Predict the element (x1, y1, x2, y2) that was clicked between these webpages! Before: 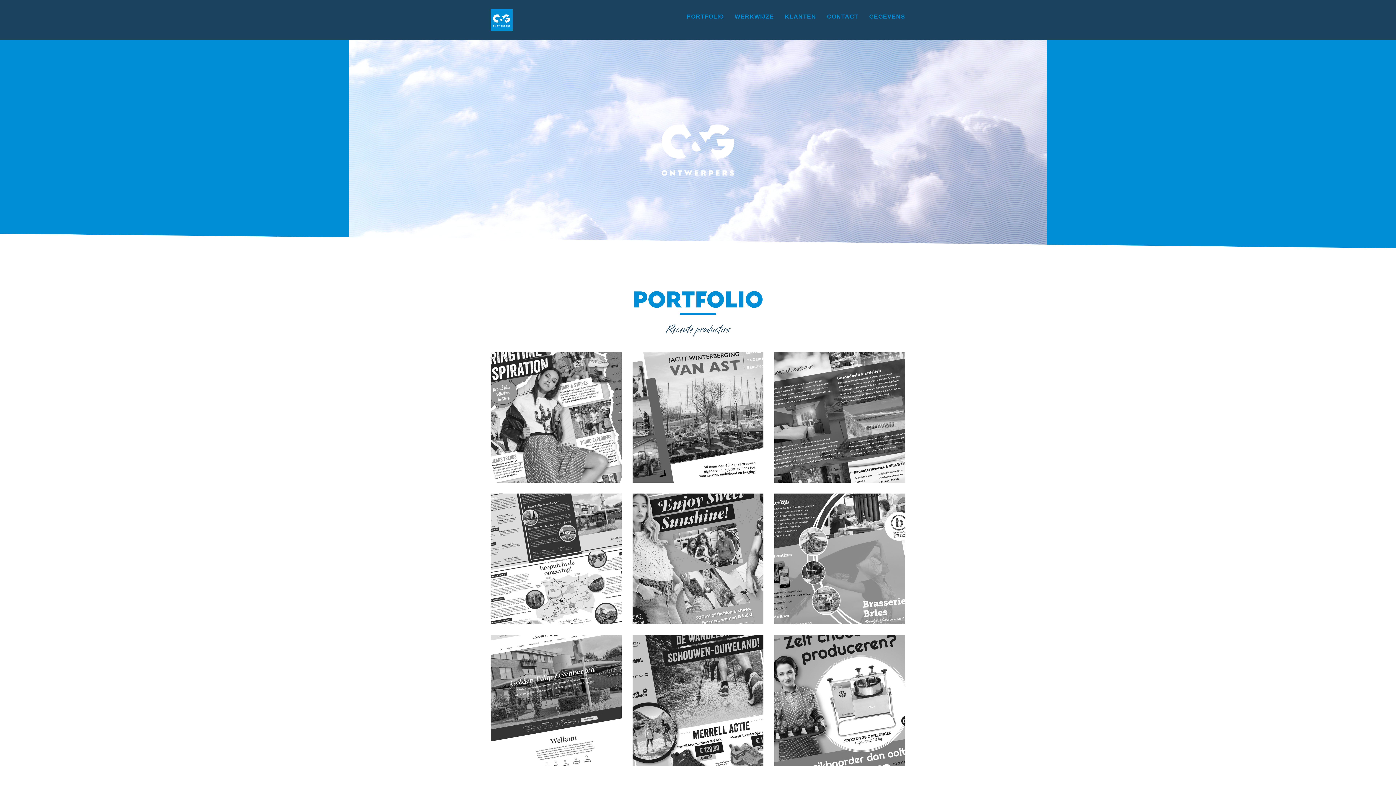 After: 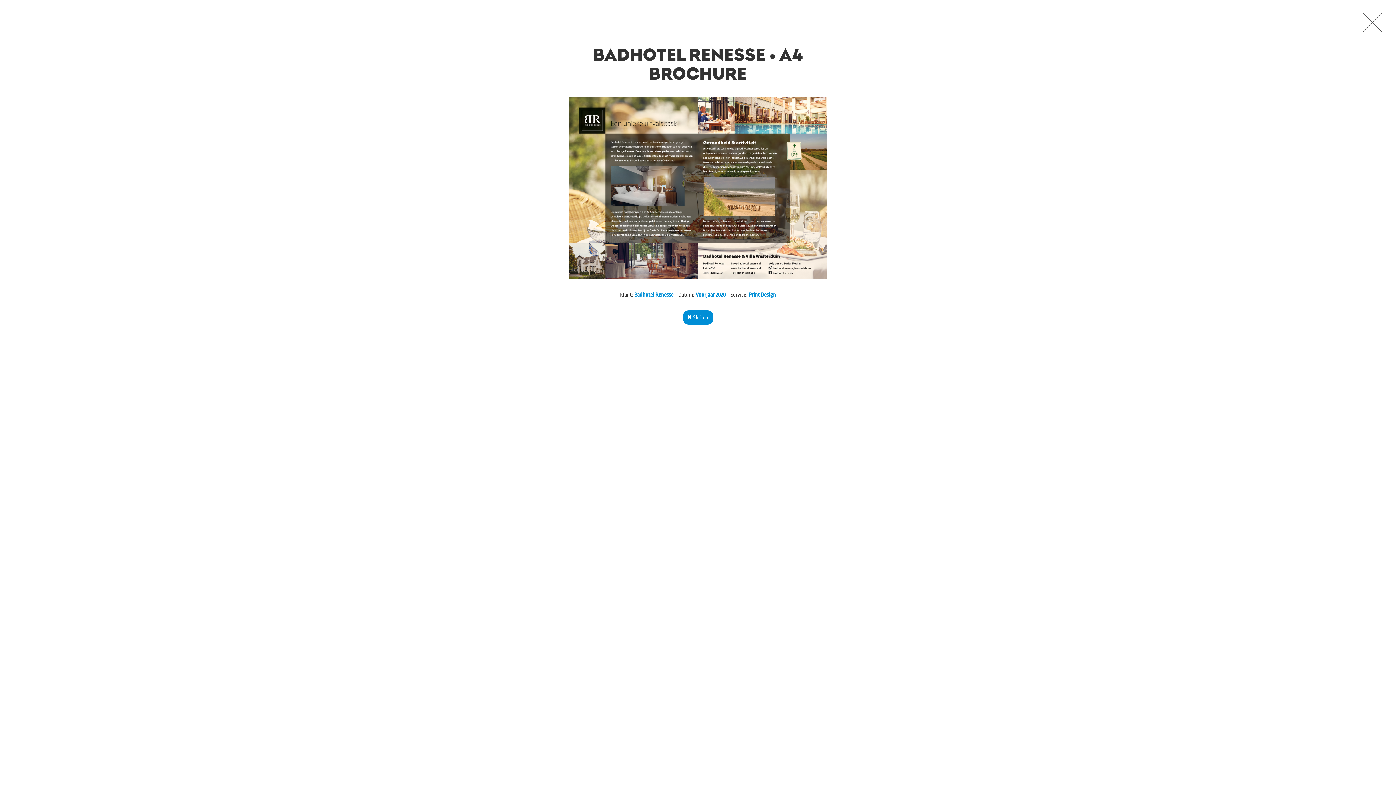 Action: bbox: (774, 352, 905, 483)